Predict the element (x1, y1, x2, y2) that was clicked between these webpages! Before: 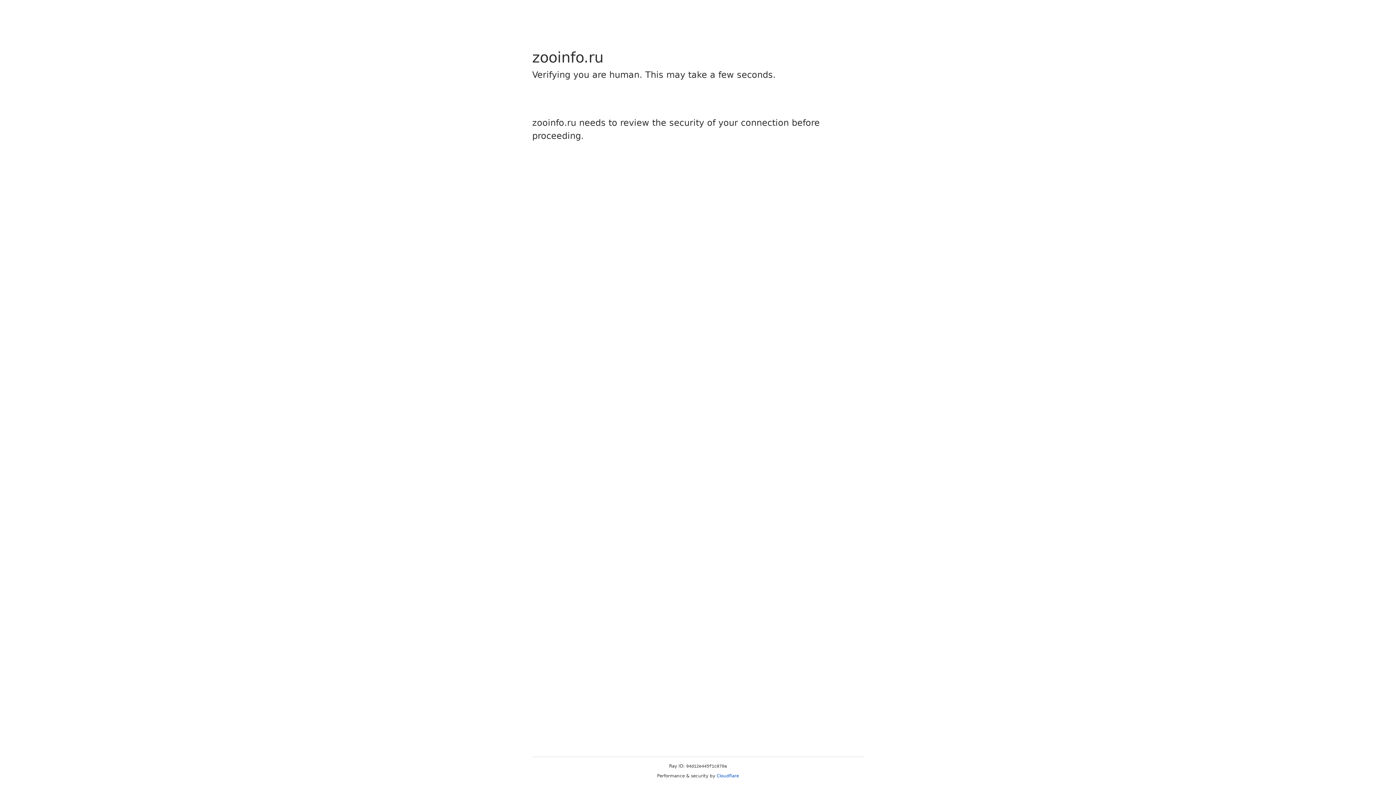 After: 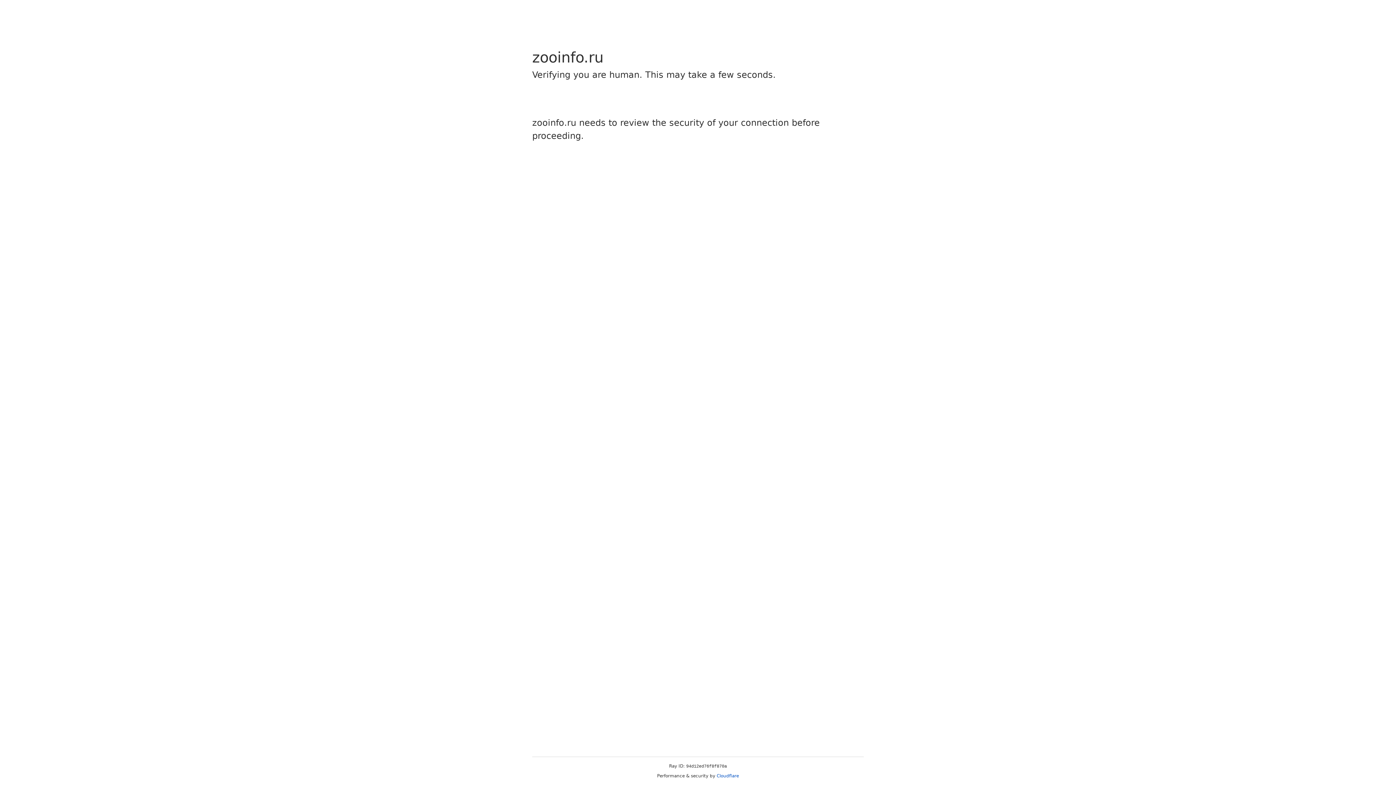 Action: bbox: (716, 773, 739, 778) label: Cloudflare